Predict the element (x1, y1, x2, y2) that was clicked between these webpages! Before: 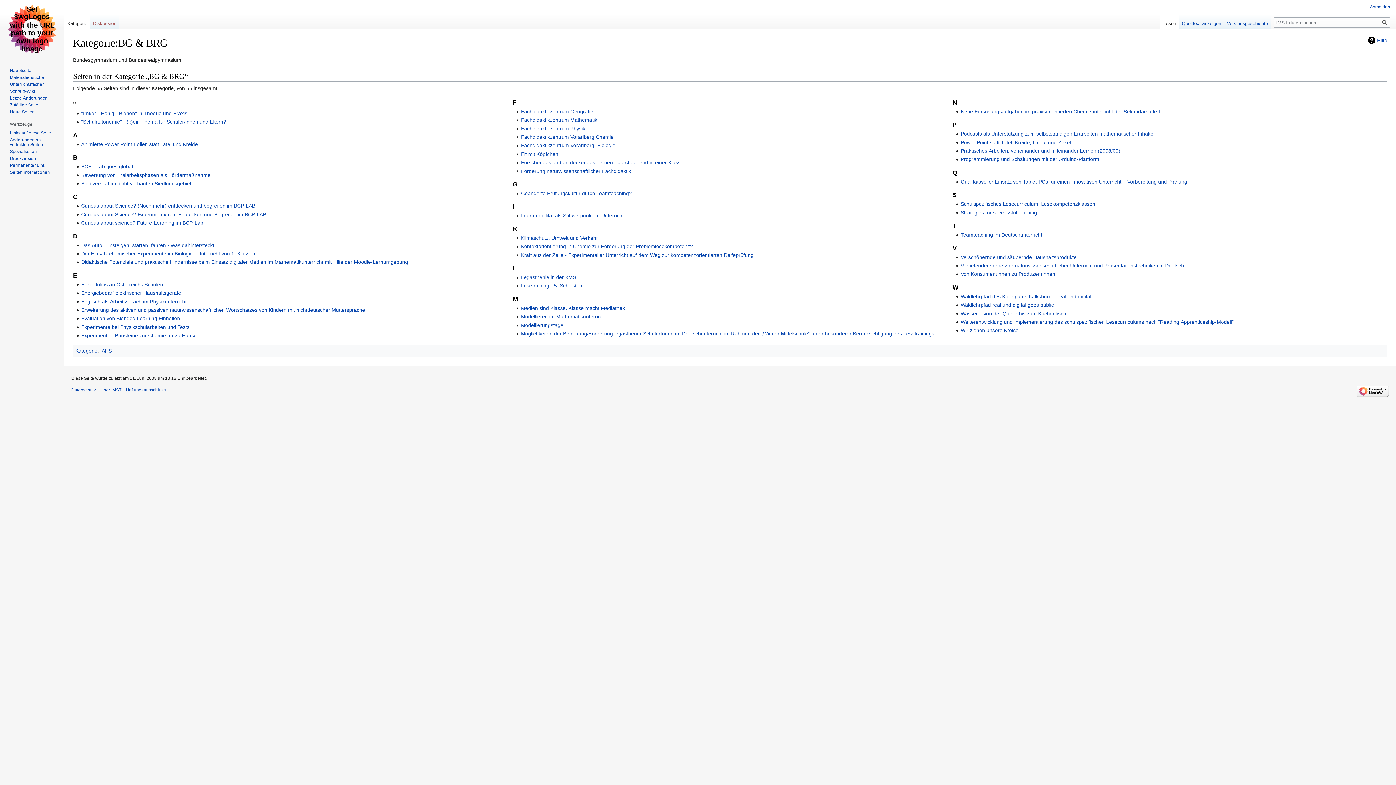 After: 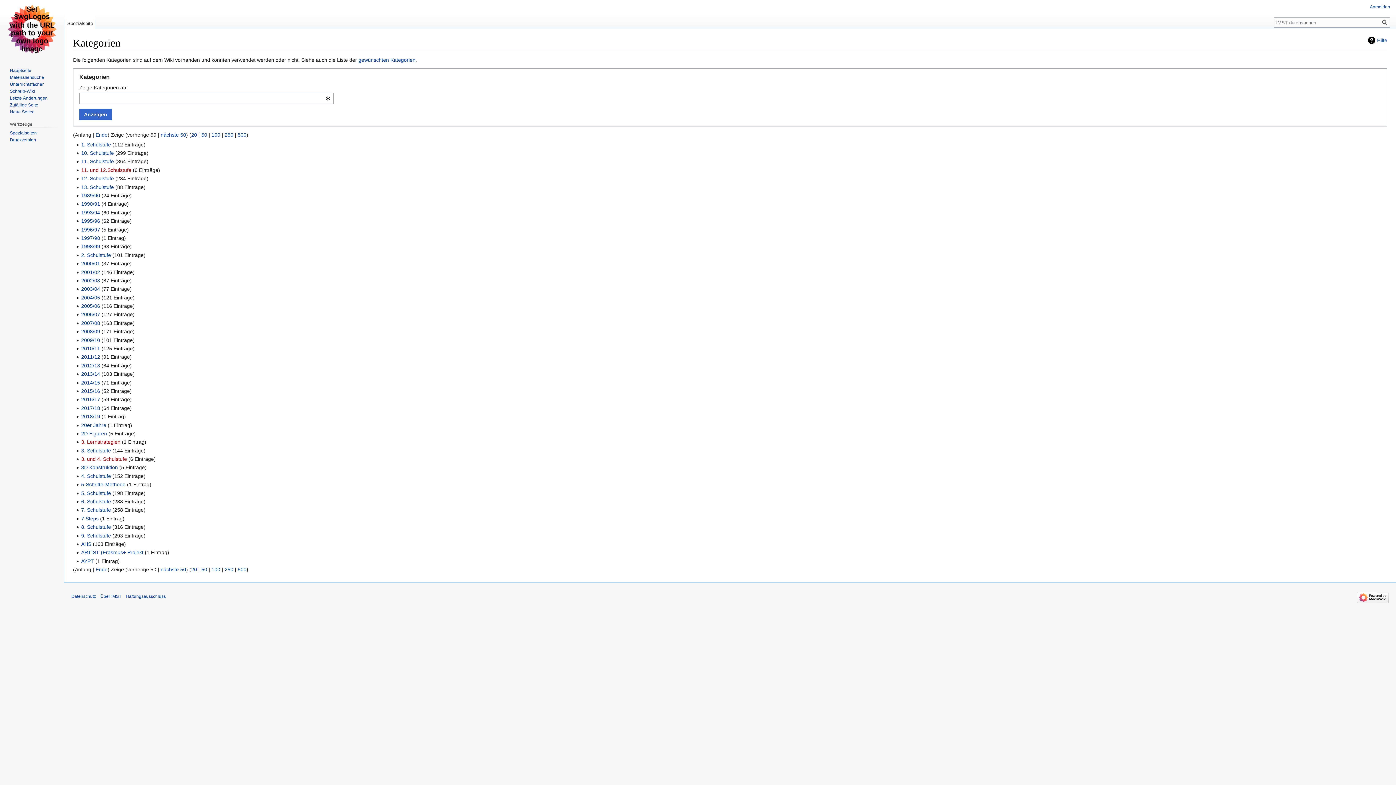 Action: label: Kategorie bbox: (75, 348, 97, 353)